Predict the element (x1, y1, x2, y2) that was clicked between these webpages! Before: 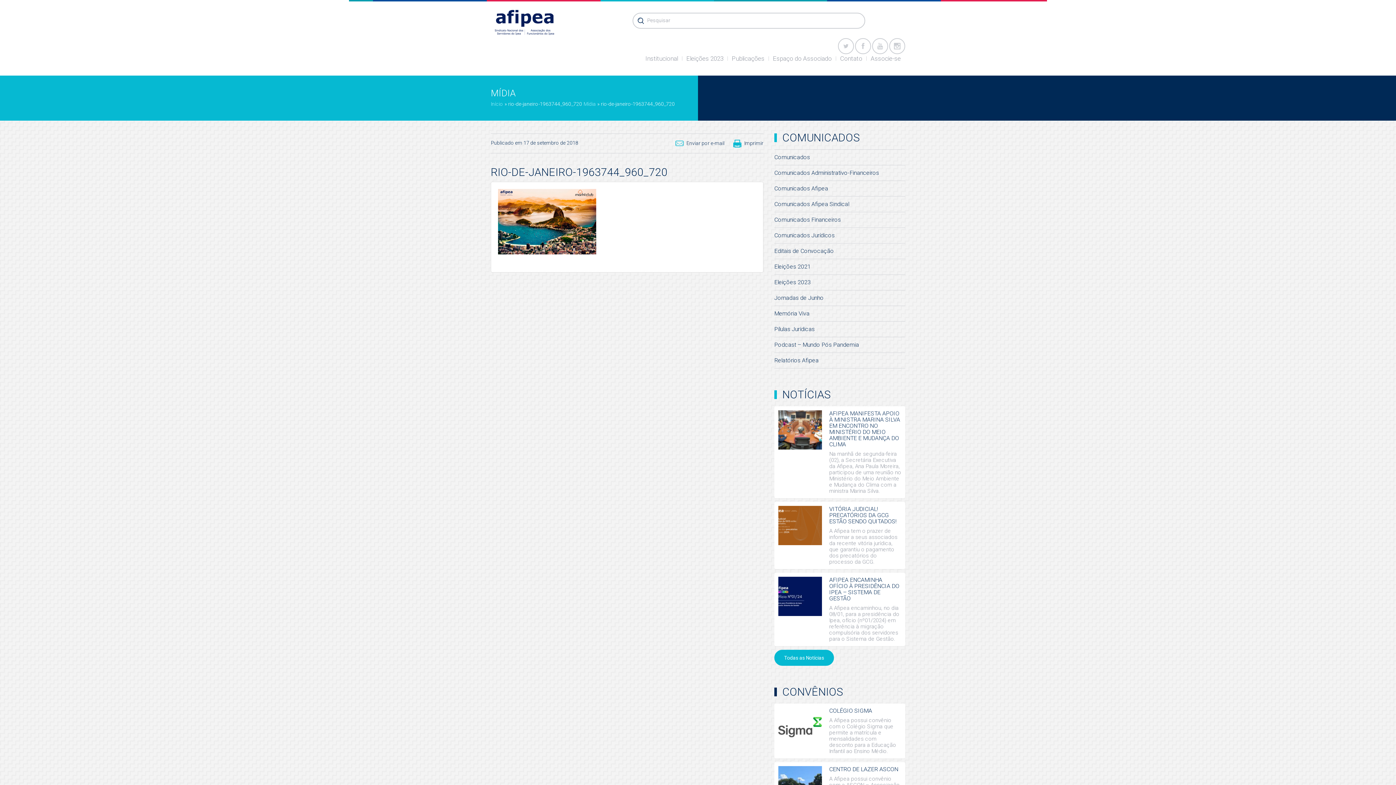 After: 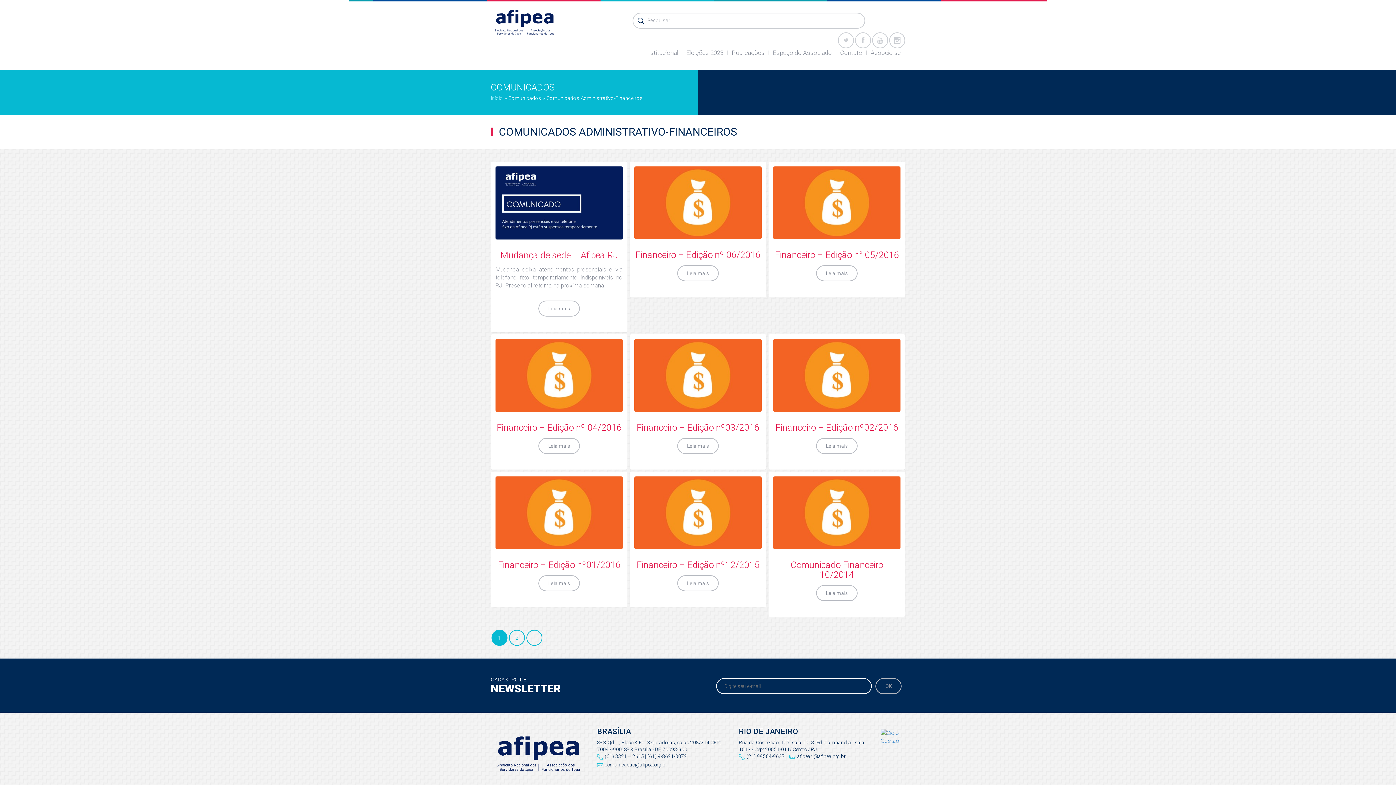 Action: label: Comunicados Administrativo-Financeiros bbox: (774, 165, 905, 181)